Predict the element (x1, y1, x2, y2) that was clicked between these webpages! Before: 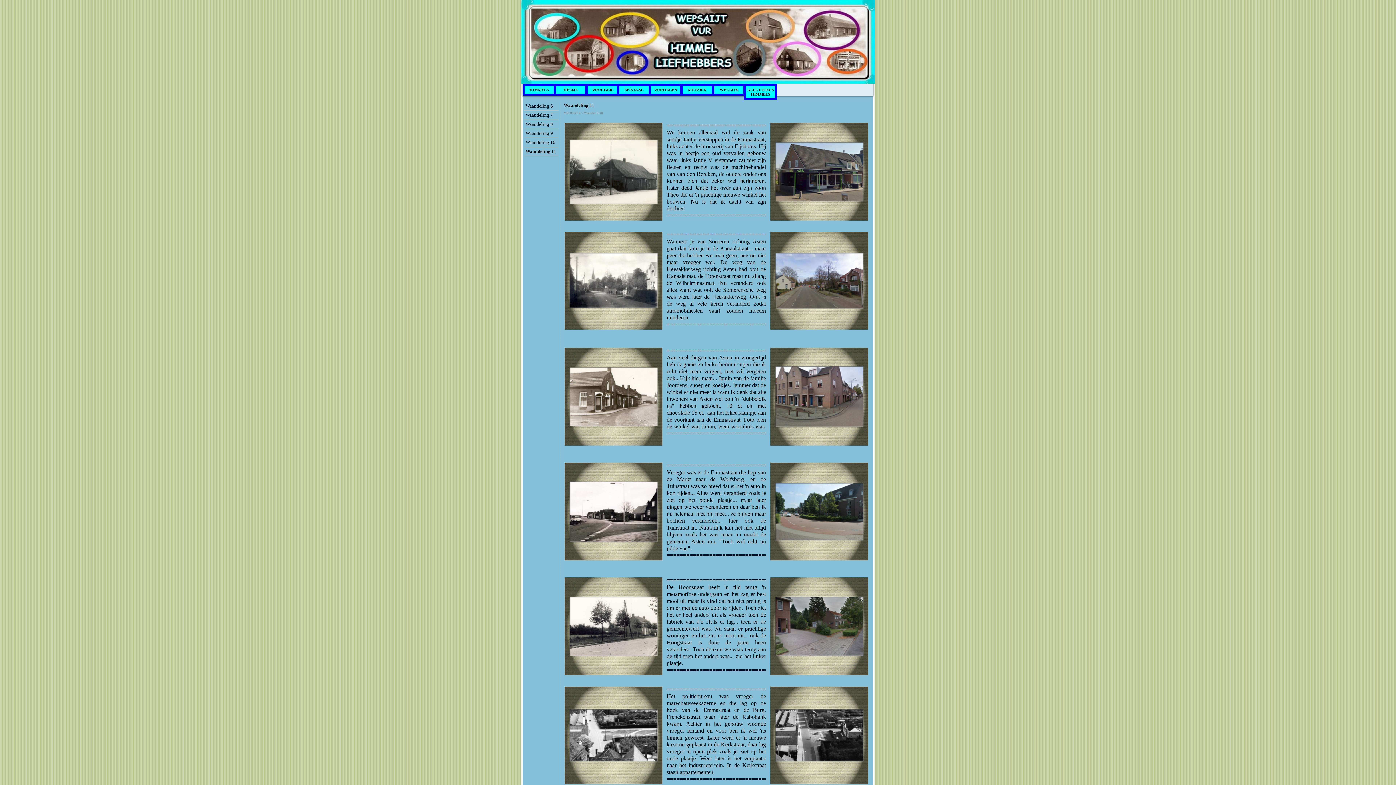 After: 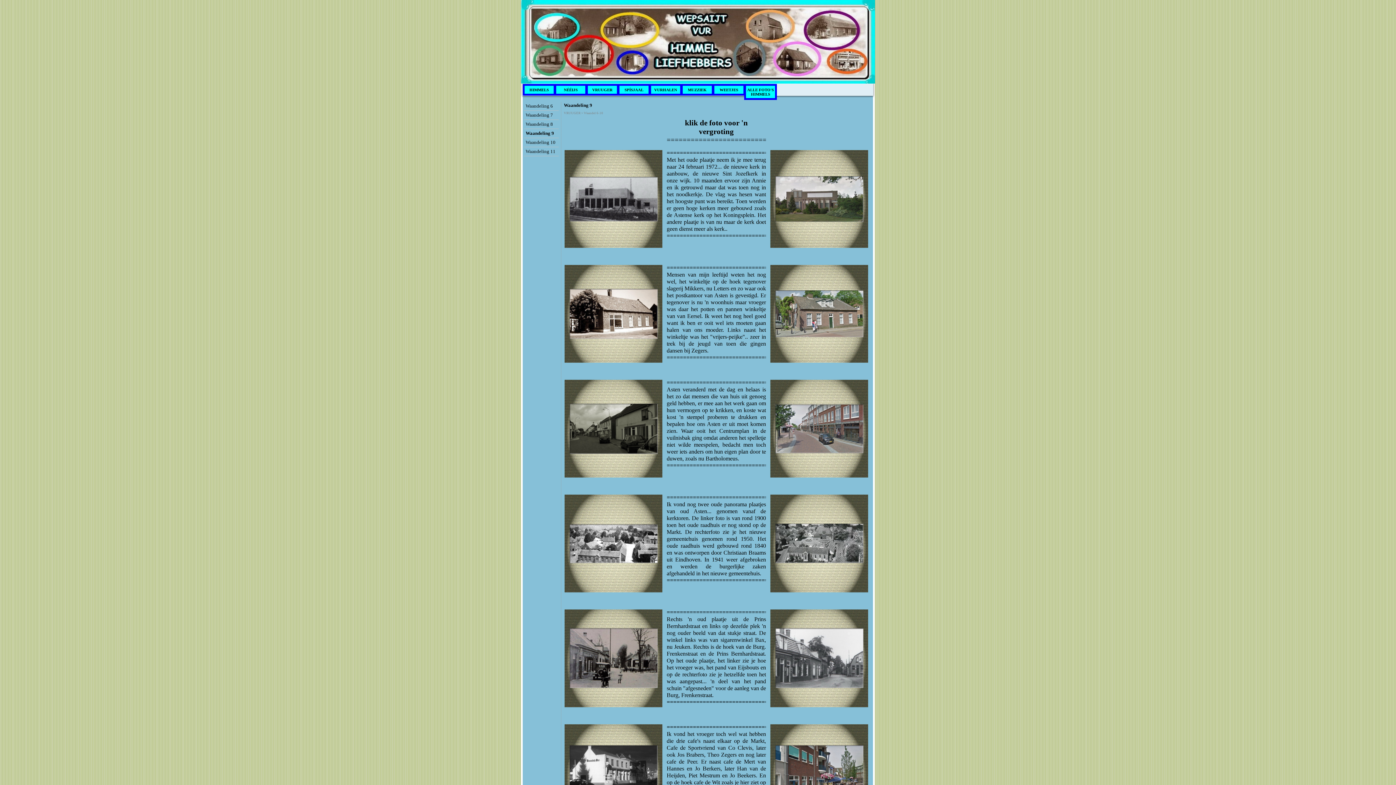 Action: label: Waandeling 9 bbox: (524, 129, 558, 138)